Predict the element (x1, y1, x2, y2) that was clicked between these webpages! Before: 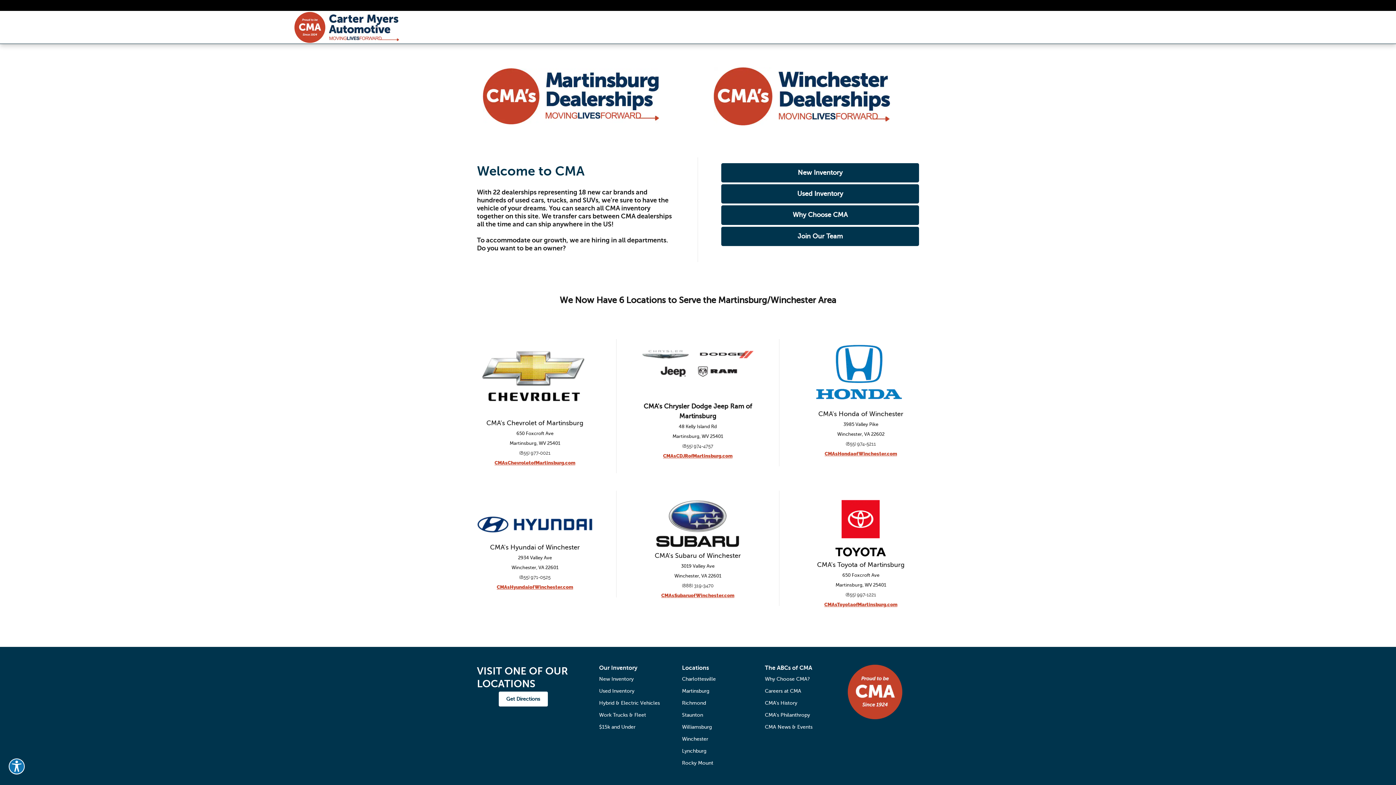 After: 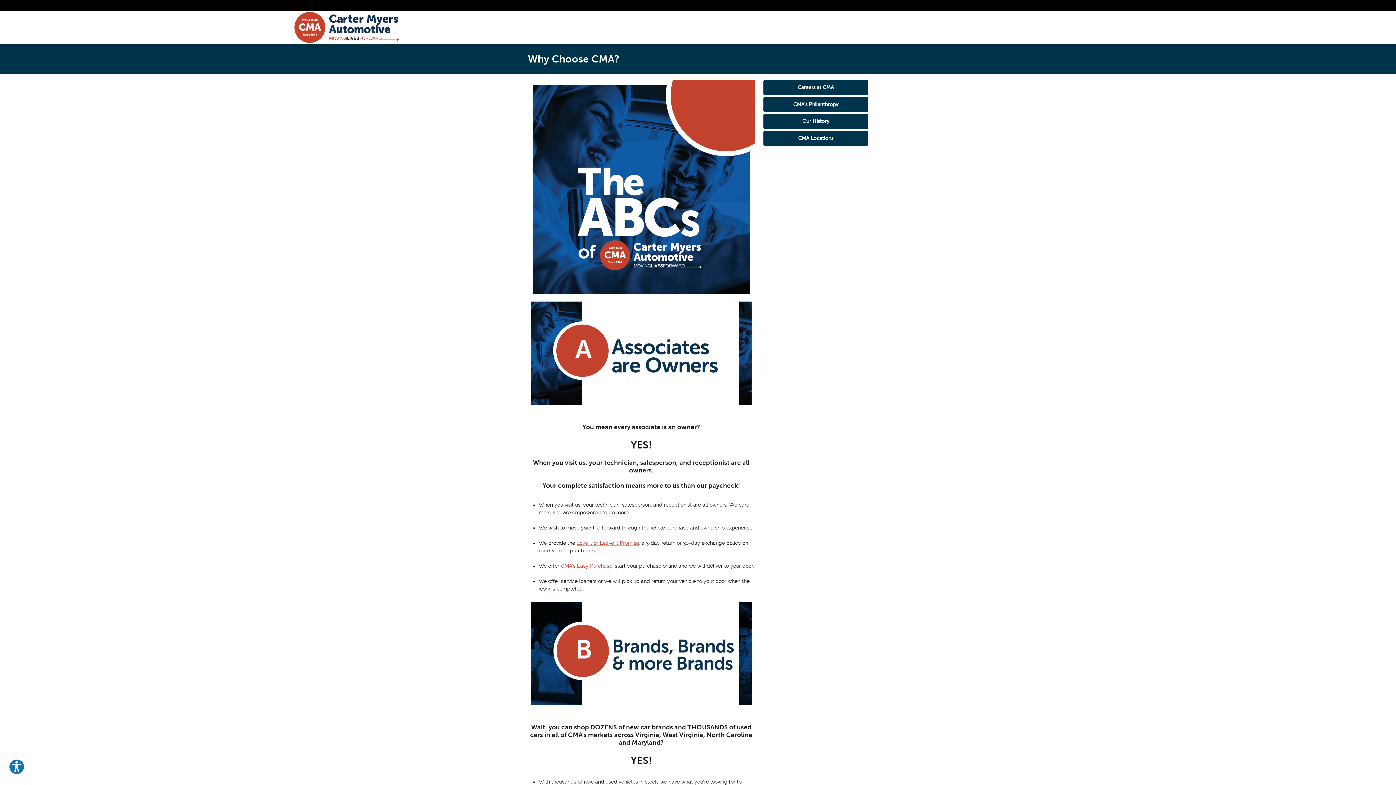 Action: bbox: (721, 205, 919, 224) label: Why Choose CMA